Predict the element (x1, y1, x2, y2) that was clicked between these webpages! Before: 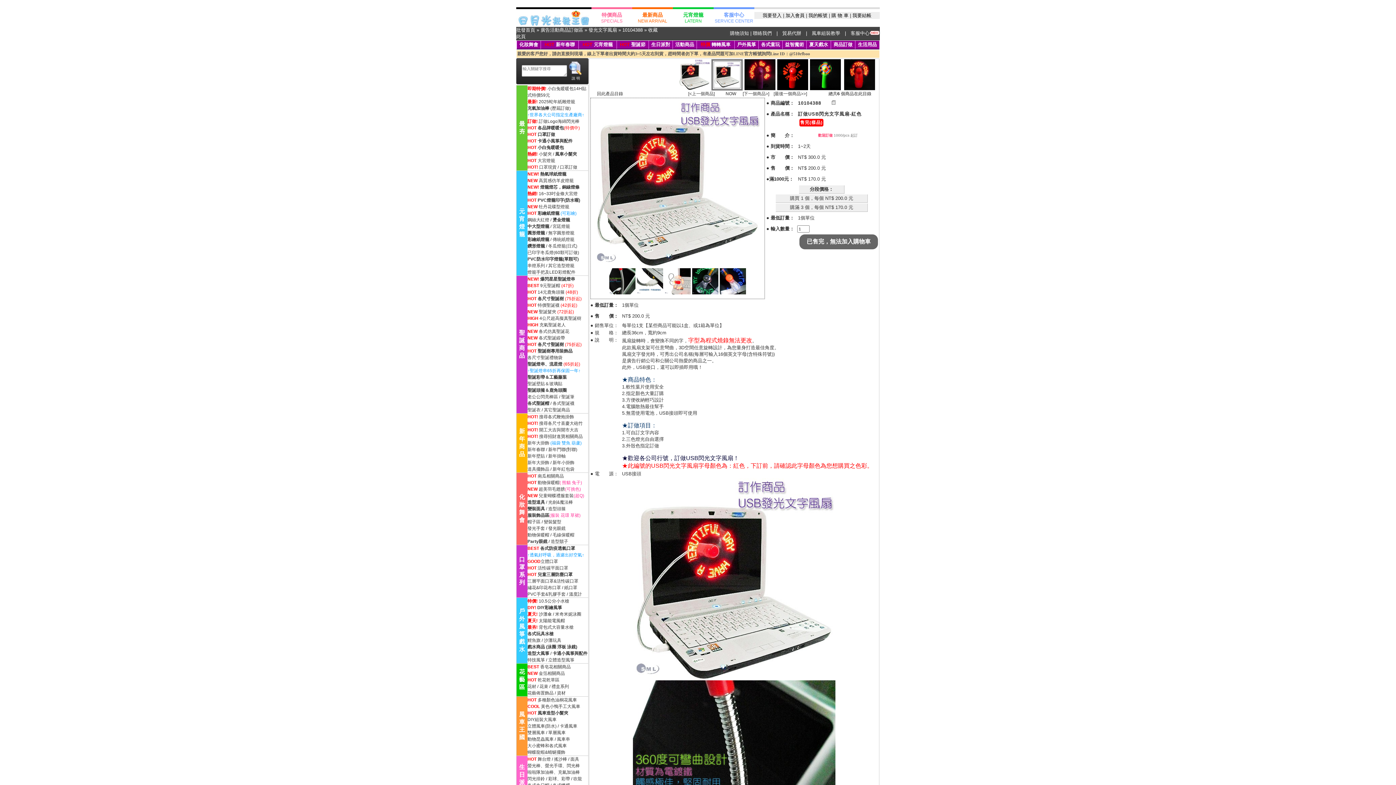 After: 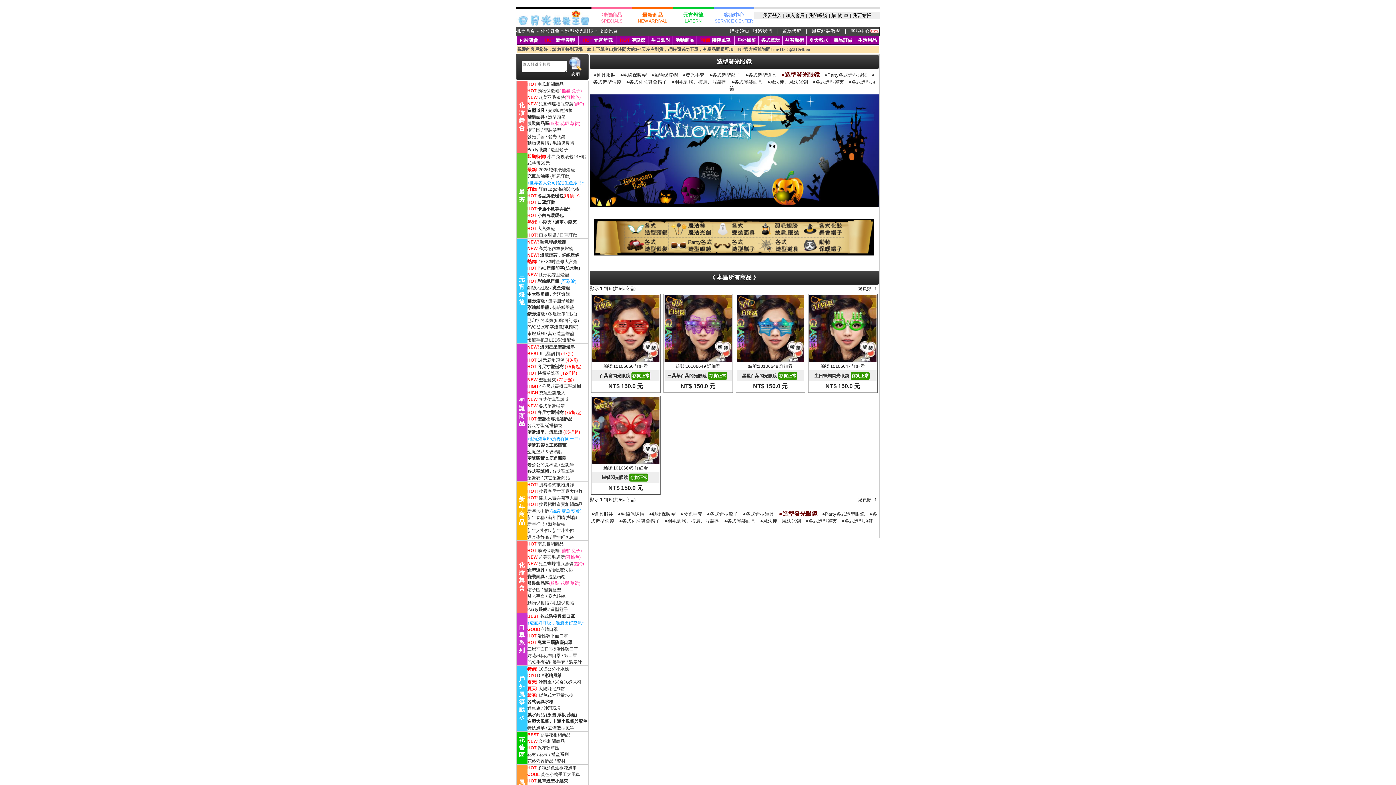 Action: label: 發光眼鏡 bbox: (548, 526, 565, 531)